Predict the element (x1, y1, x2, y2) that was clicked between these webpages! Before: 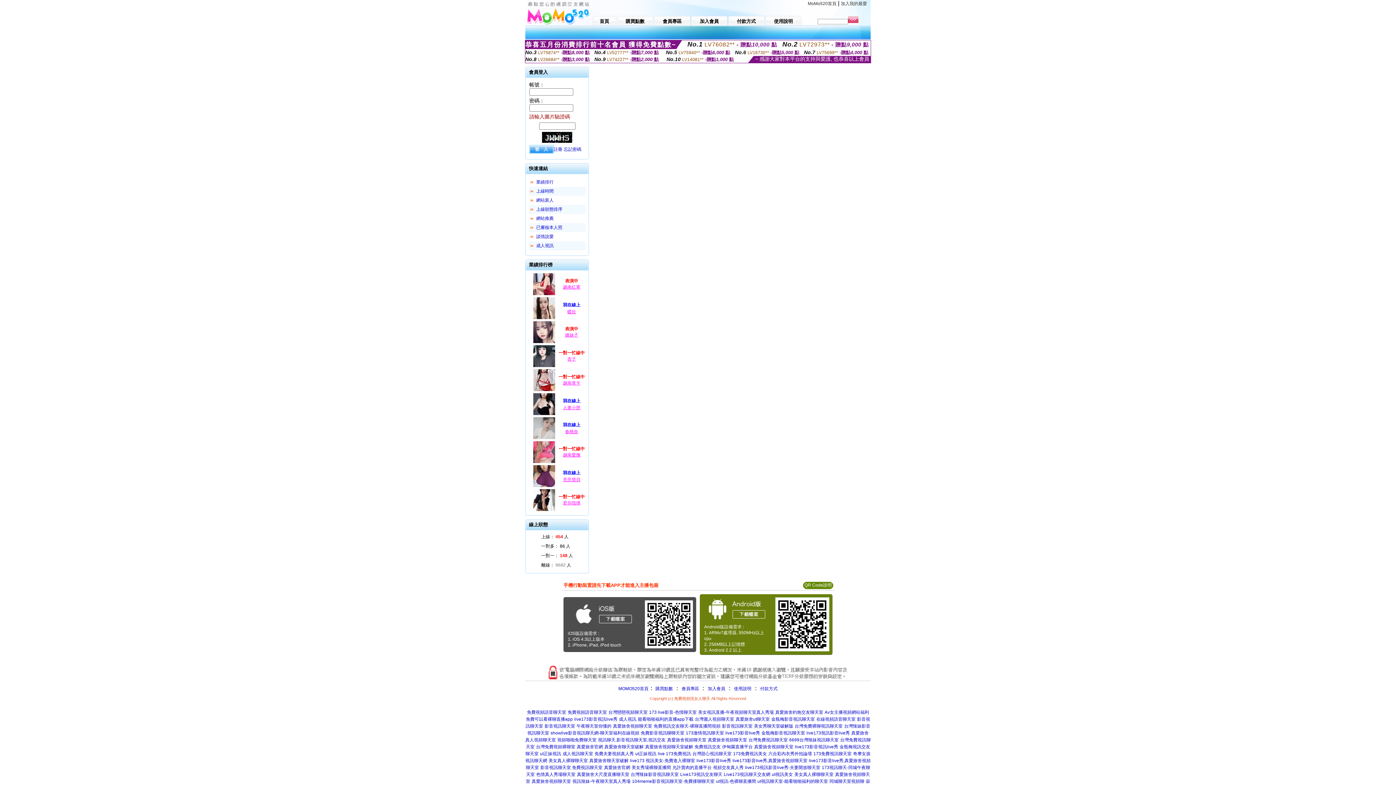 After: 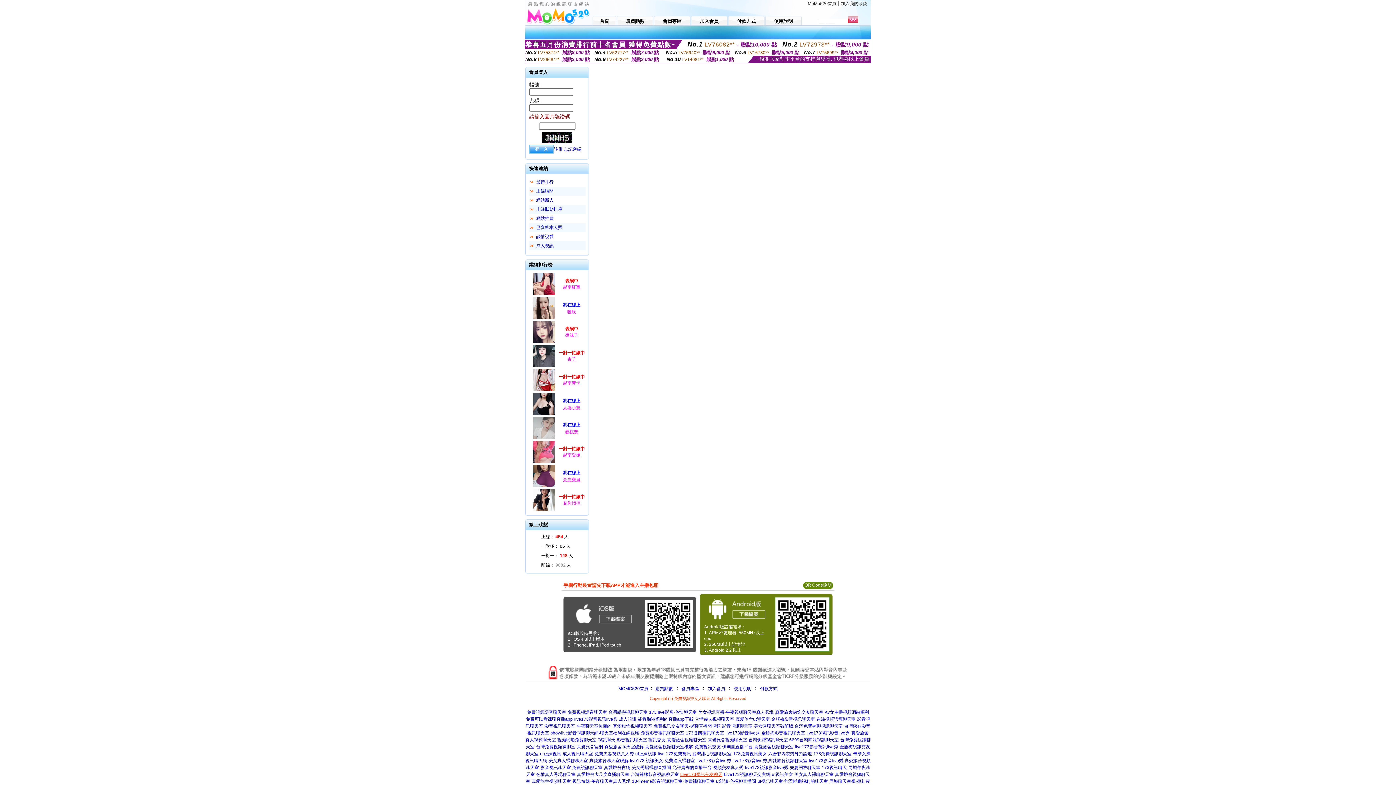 Action: bbox: (680, 772, 722, 777) label: Live173視訊交友聊天